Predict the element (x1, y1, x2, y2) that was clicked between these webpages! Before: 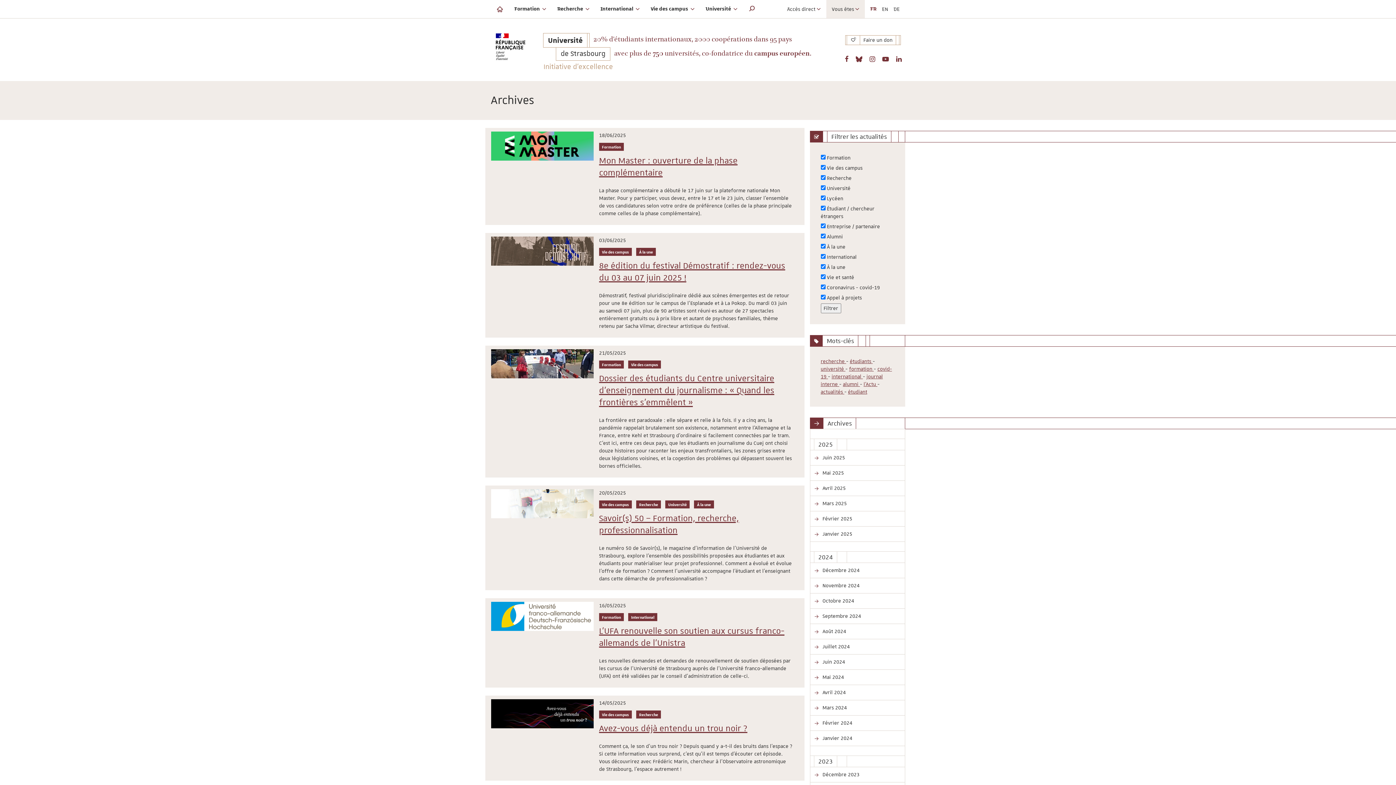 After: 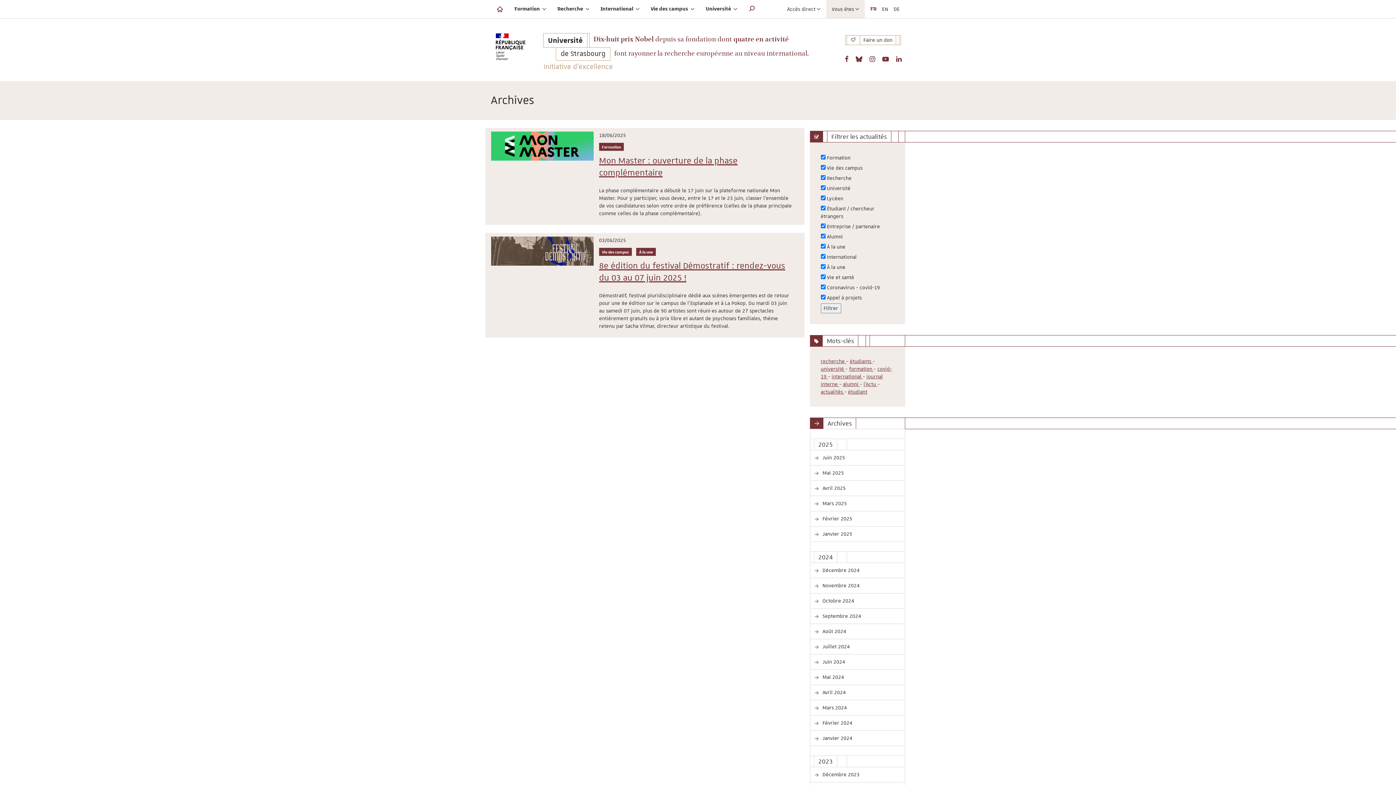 Action: bbox: (810, 450, 905, 465) label:  Juin 2025